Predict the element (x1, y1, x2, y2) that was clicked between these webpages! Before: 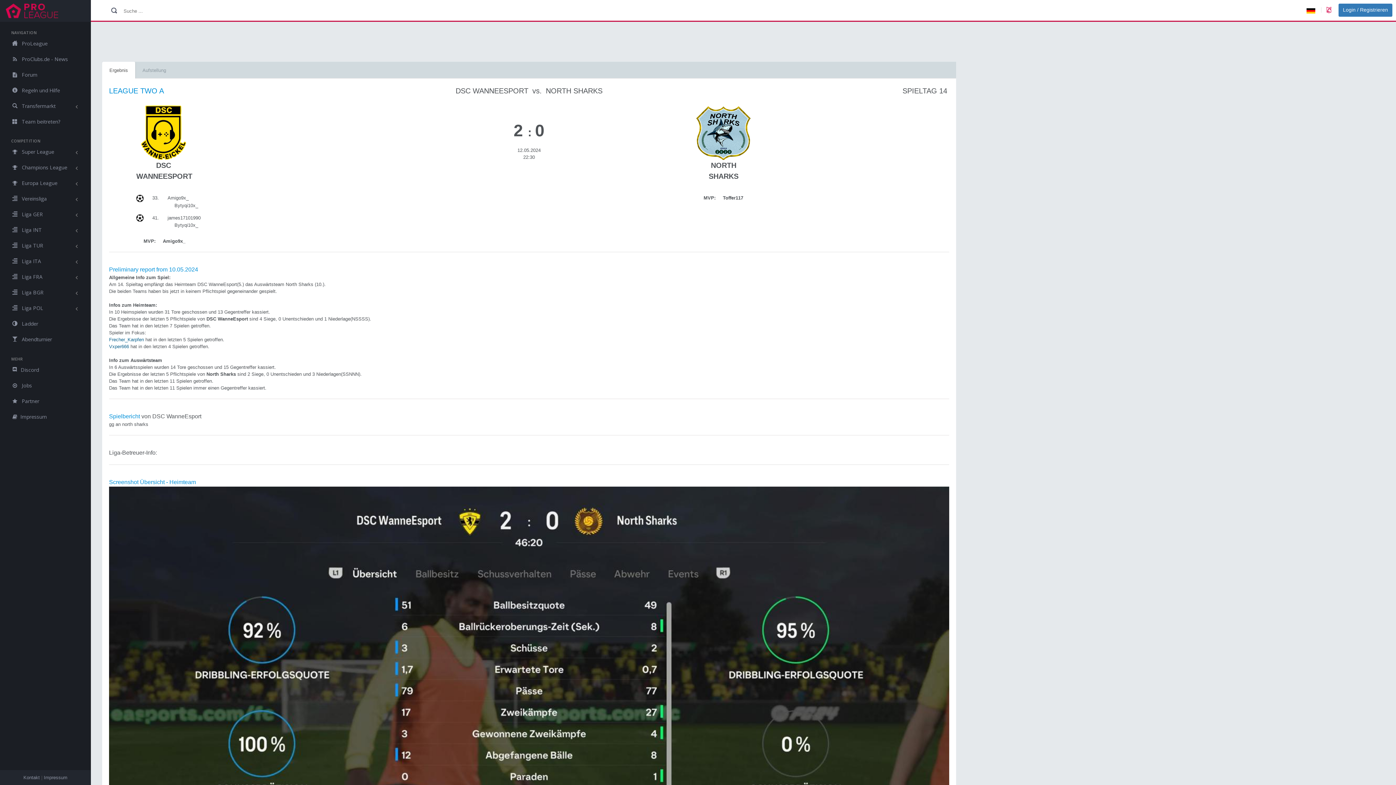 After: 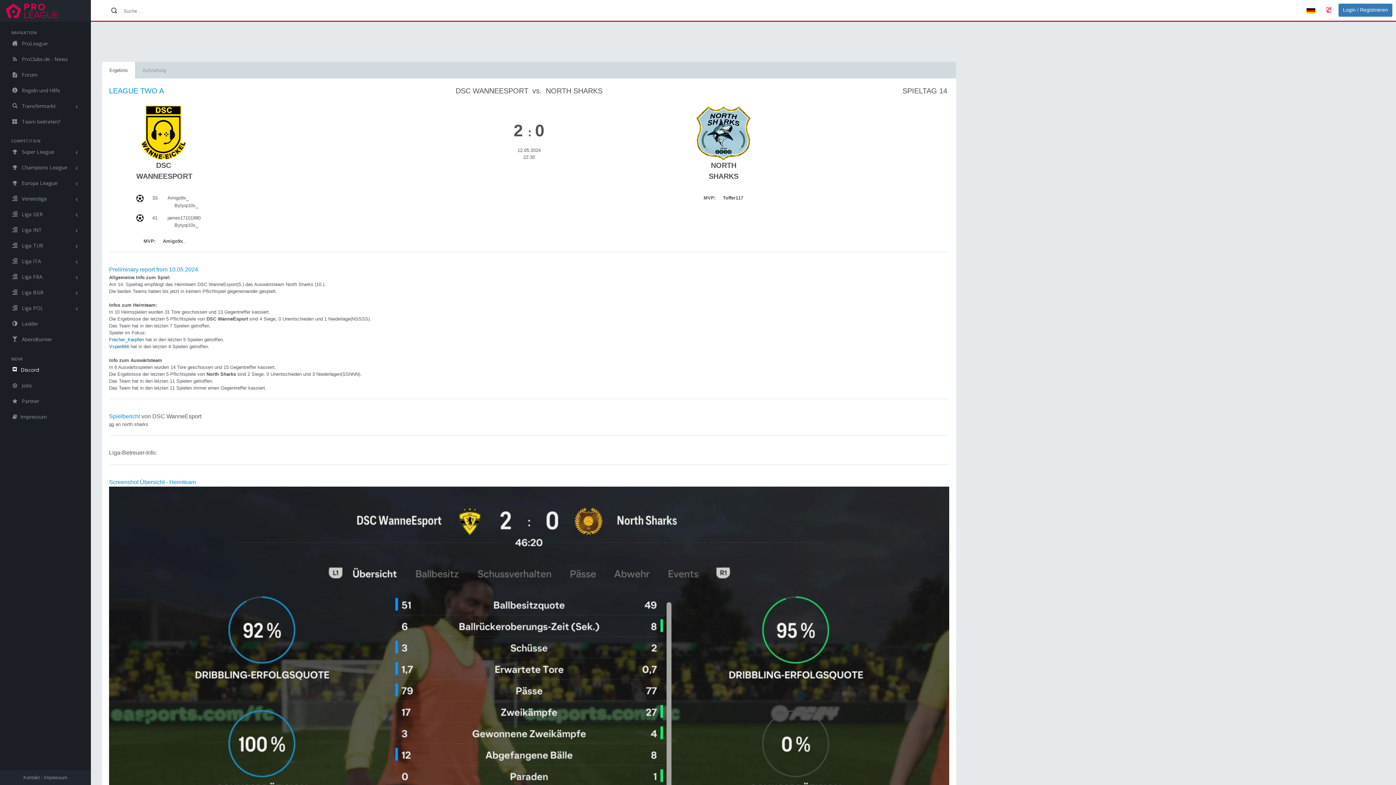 Action: bbox: (0, 362, 90, 377) label: Discord